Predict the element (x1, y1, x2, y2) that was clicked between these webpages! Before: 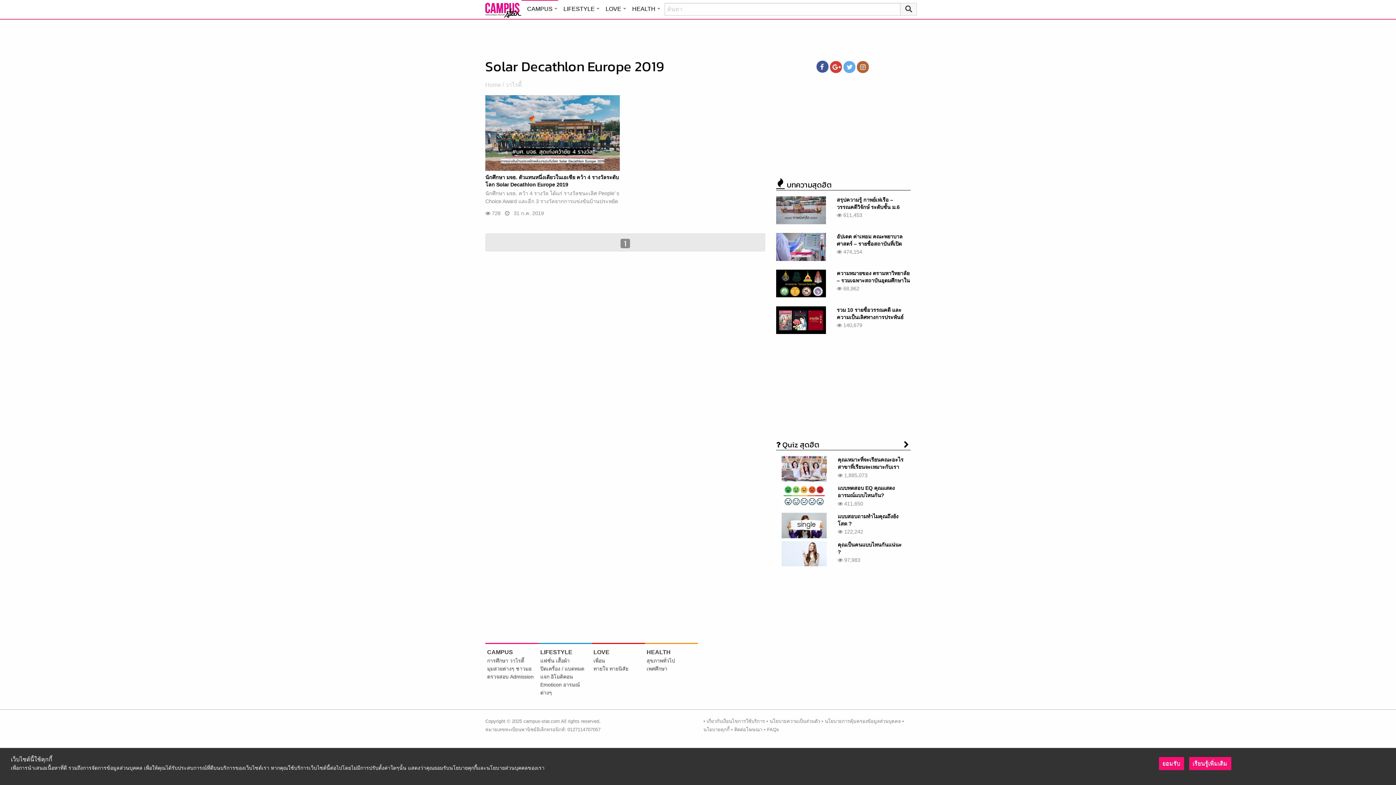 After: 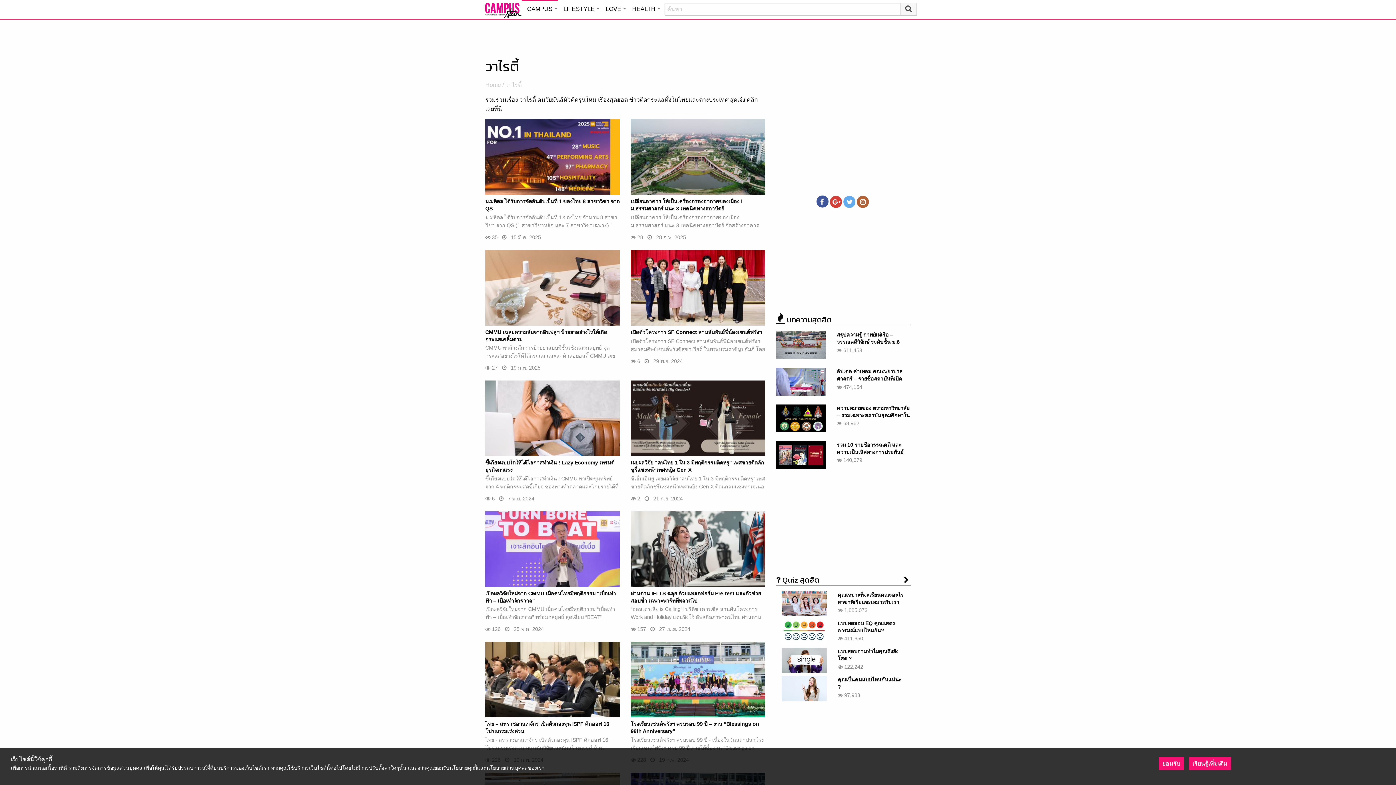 Action: bbox: (487, 658, 524, 663) label: การศึกษา วาไรตี้